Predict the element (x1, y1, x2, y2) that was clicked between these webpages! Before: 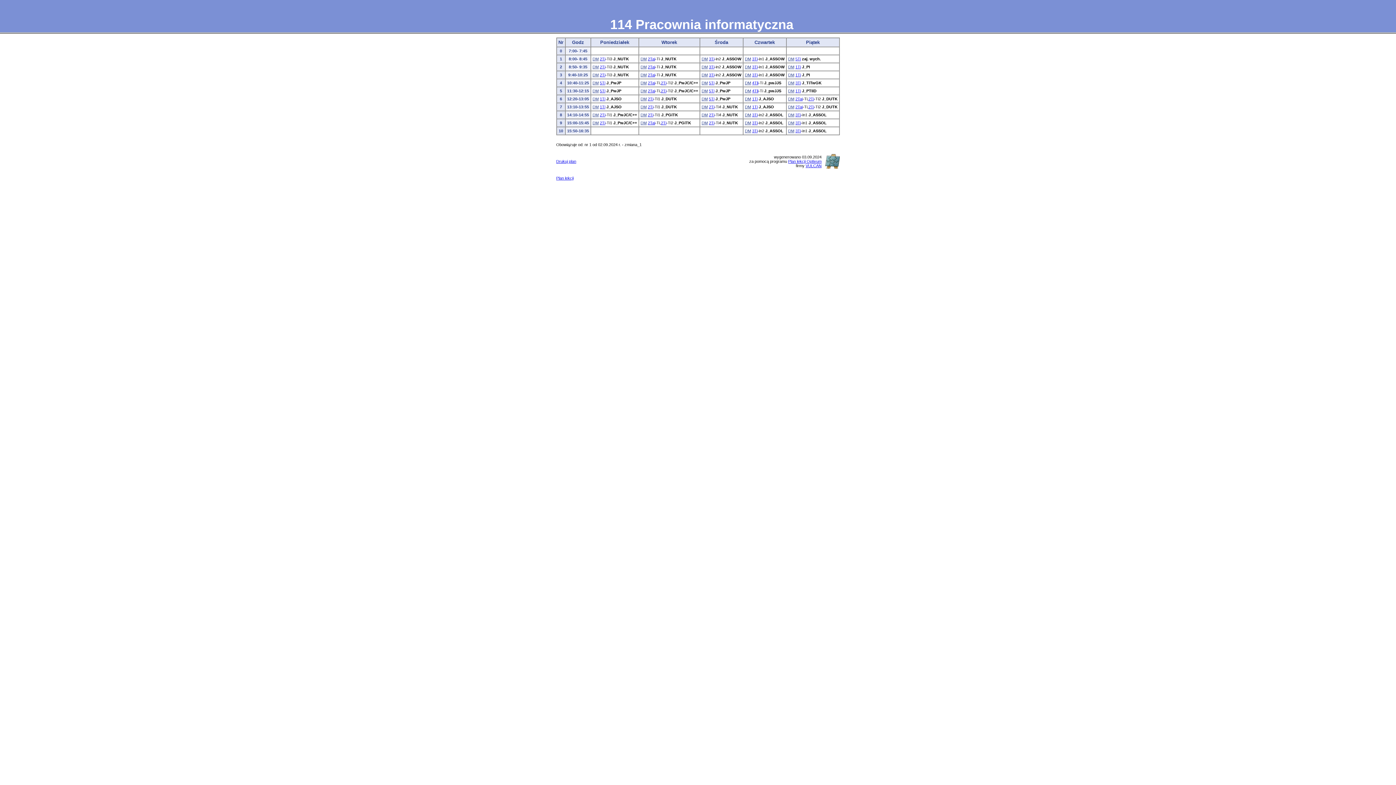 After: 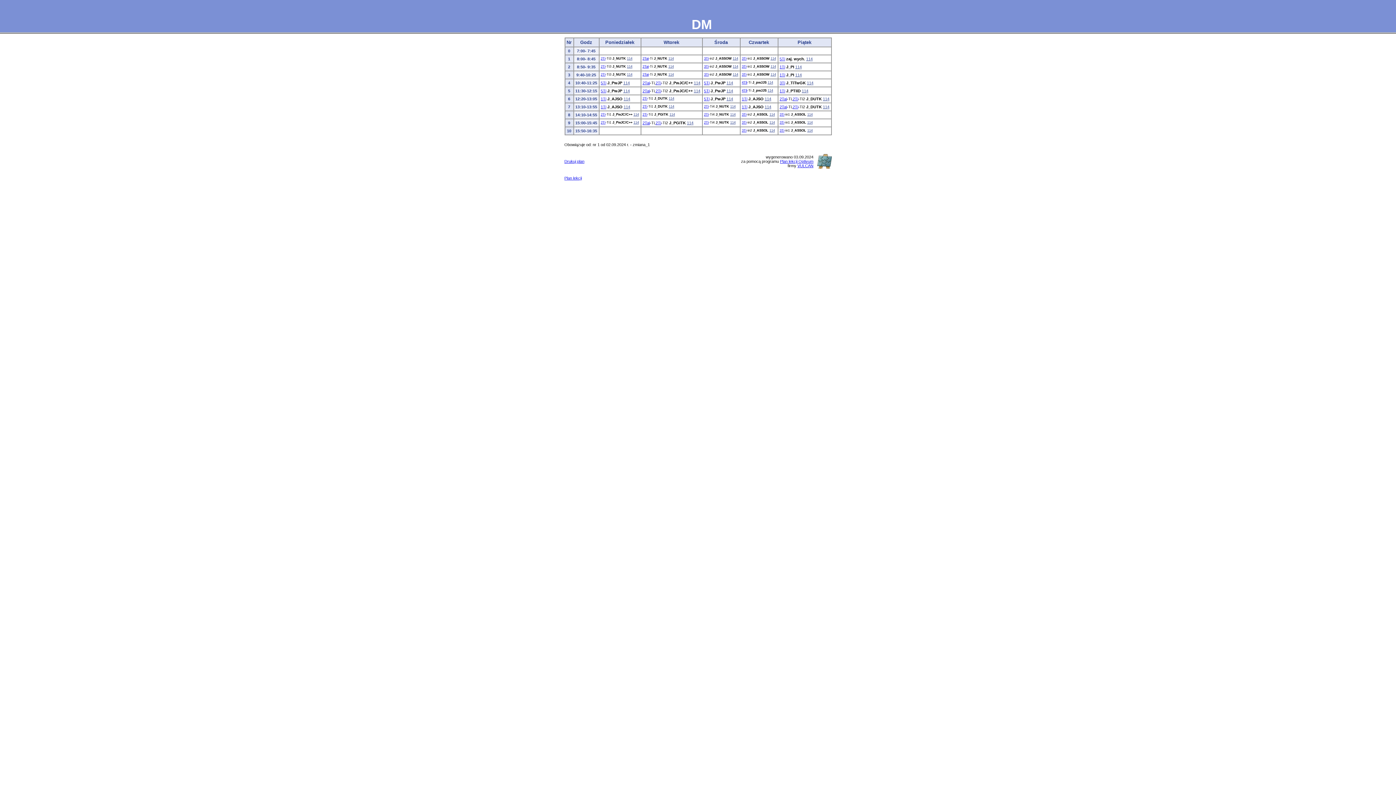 Action: bbox: (788, 72, 794, 77) label: DM